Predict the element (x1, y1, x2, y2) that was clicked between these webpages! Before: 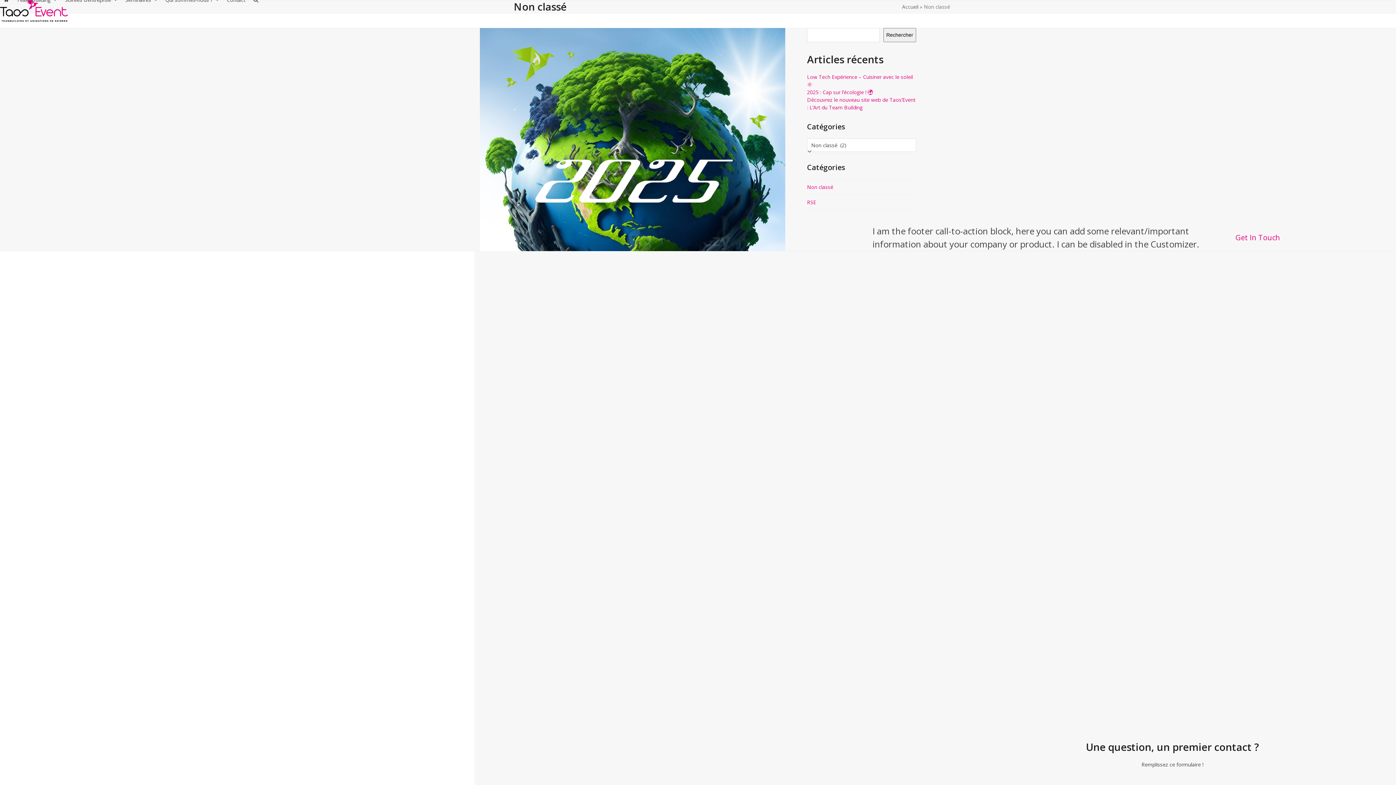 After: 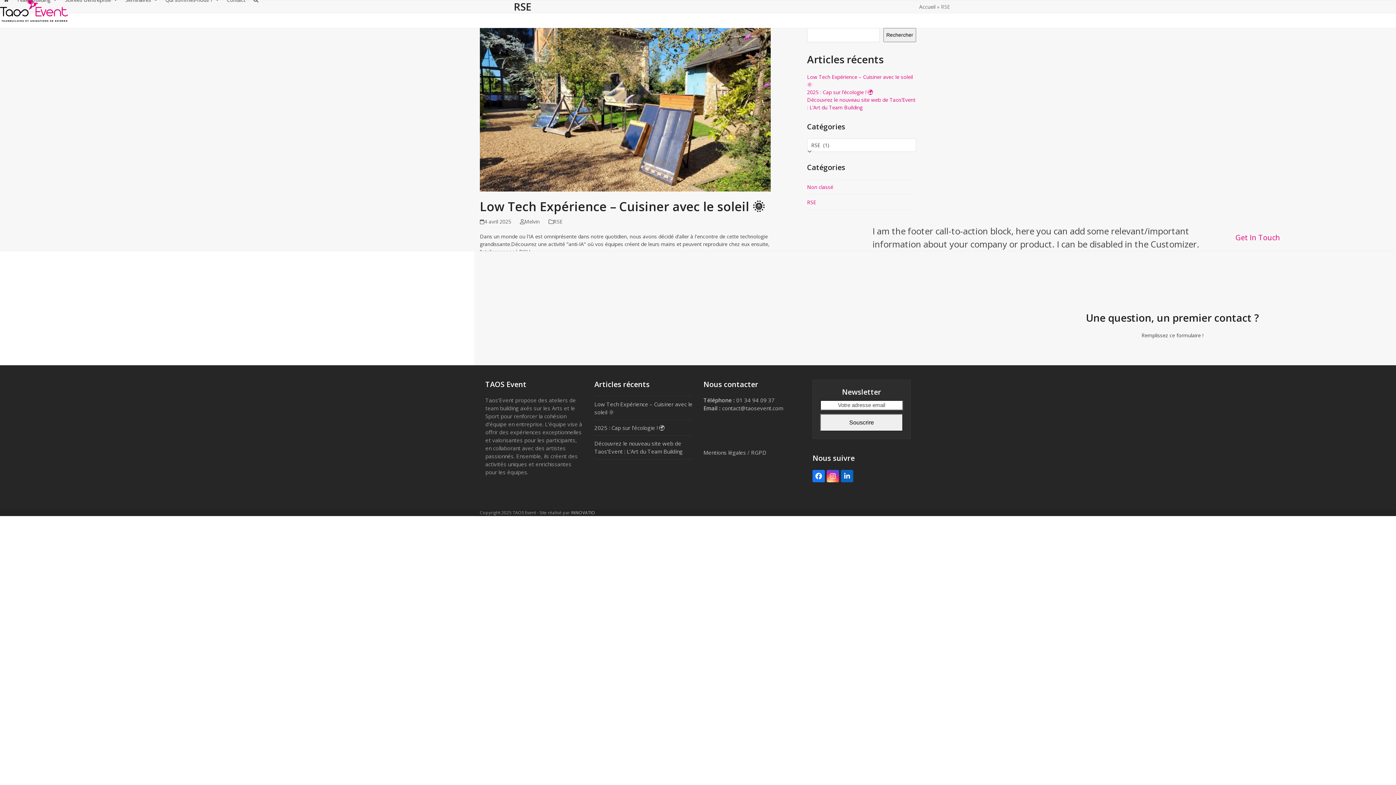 Action: label: RSE bbox: (807, 198, 816, 205)